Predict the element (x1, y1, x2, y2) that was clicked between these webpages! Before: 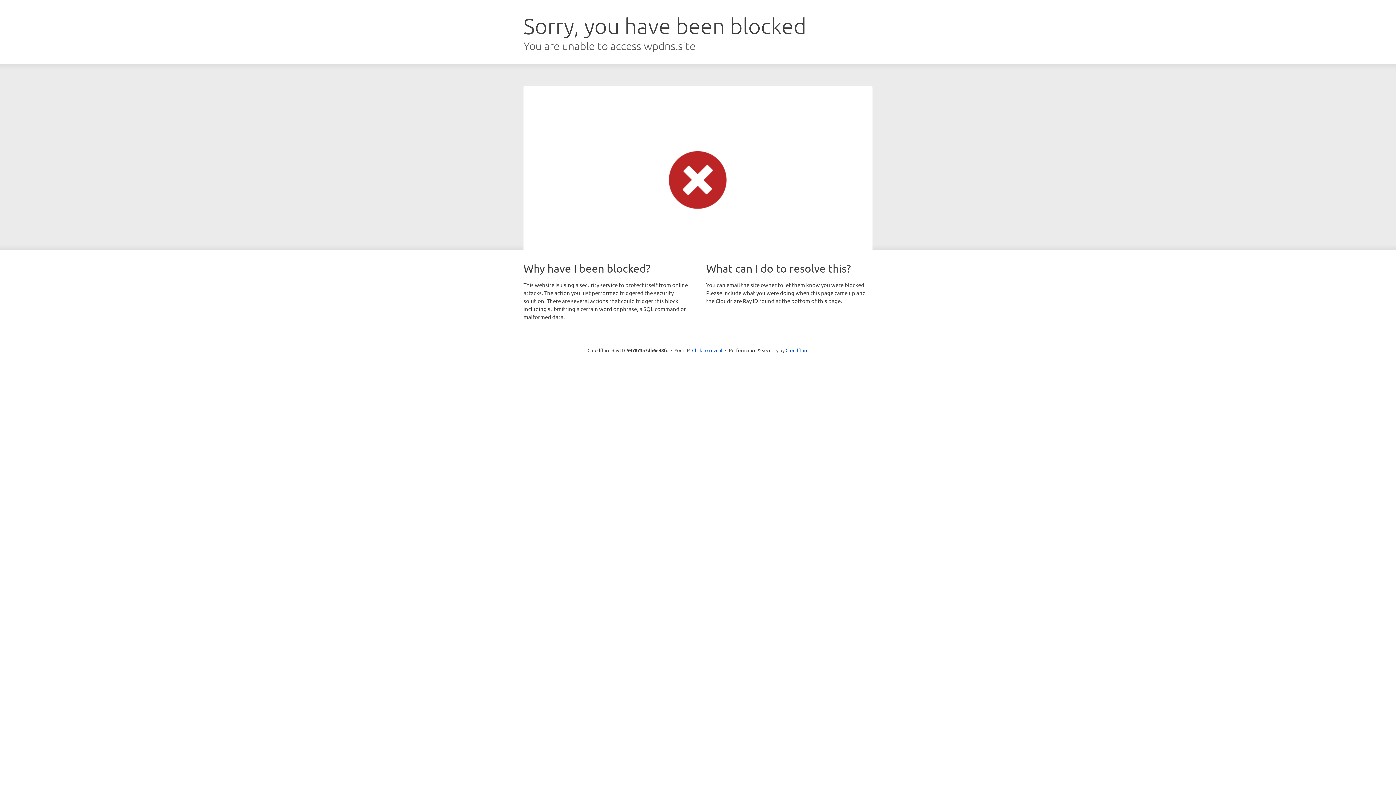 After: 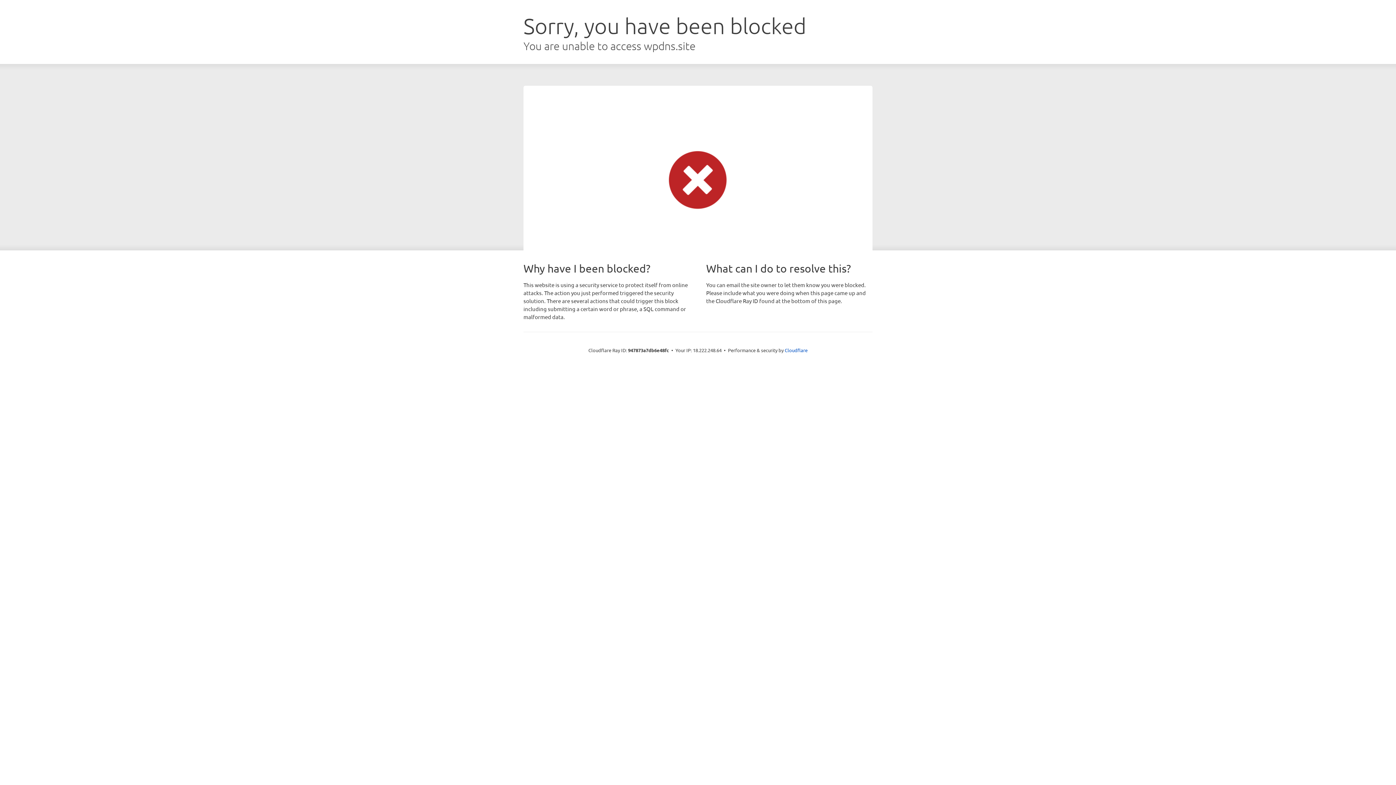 Action: bbox: (692, 346, 722, 353) label: Click to reveal